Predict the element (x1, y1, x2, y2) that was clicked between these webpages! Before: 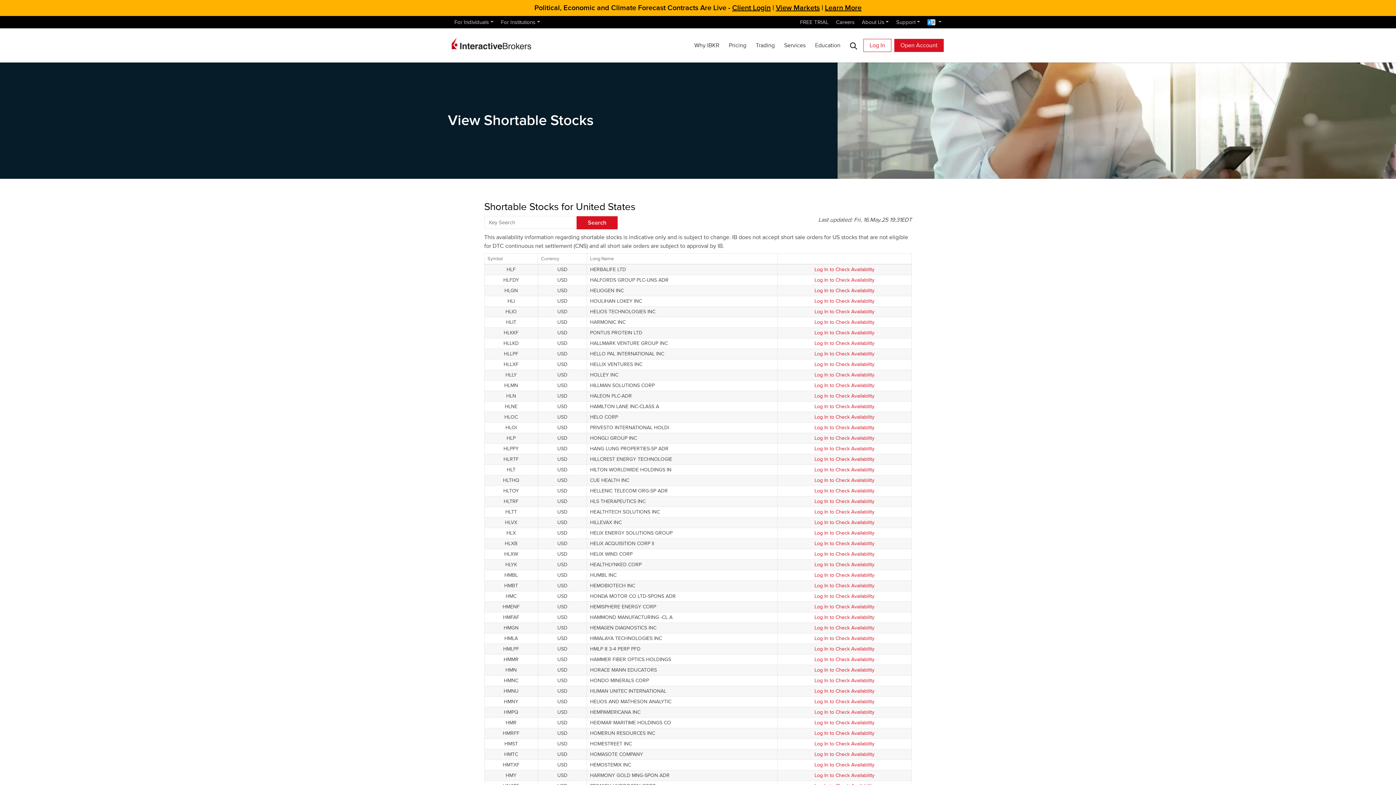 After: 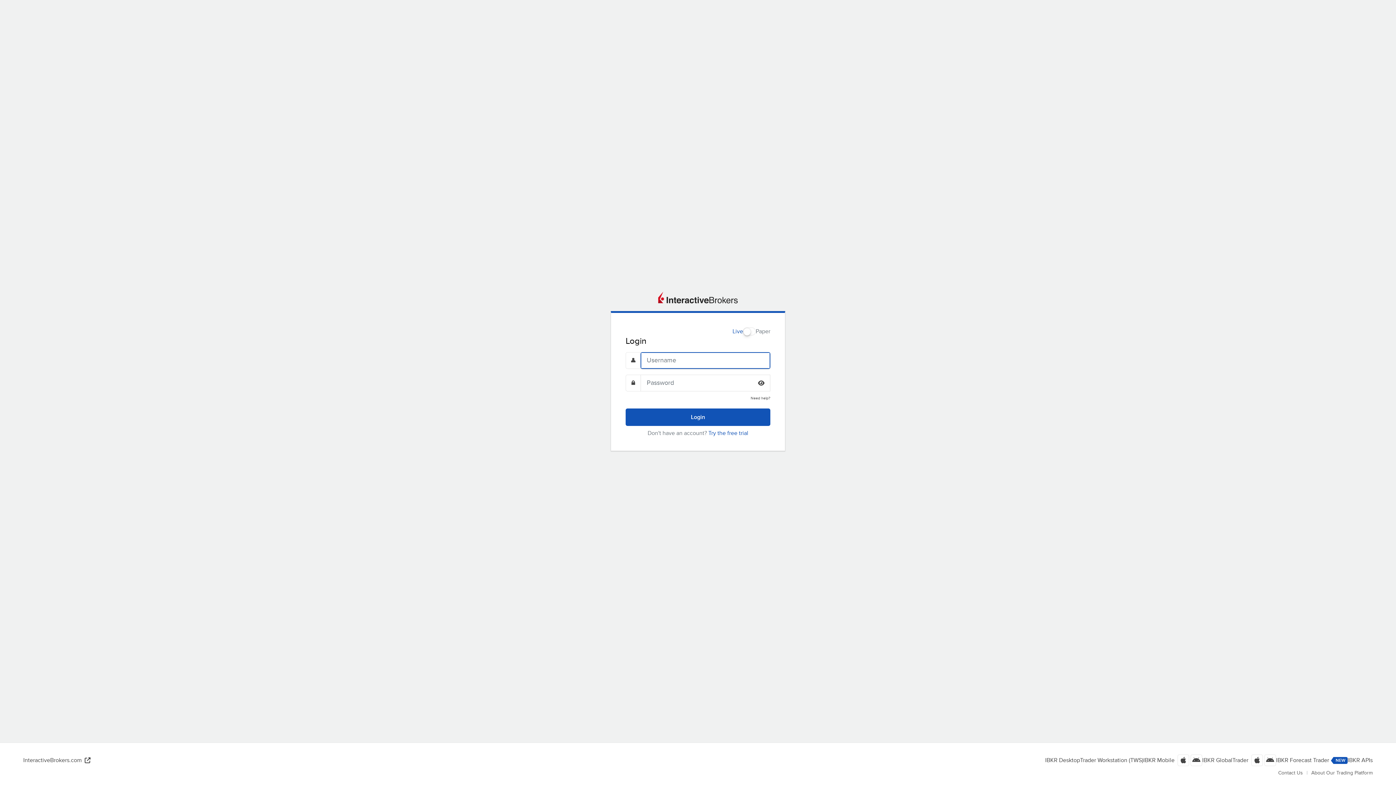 Action: bbox: (814, 372, 874, 378) label: Log In to Check Availability